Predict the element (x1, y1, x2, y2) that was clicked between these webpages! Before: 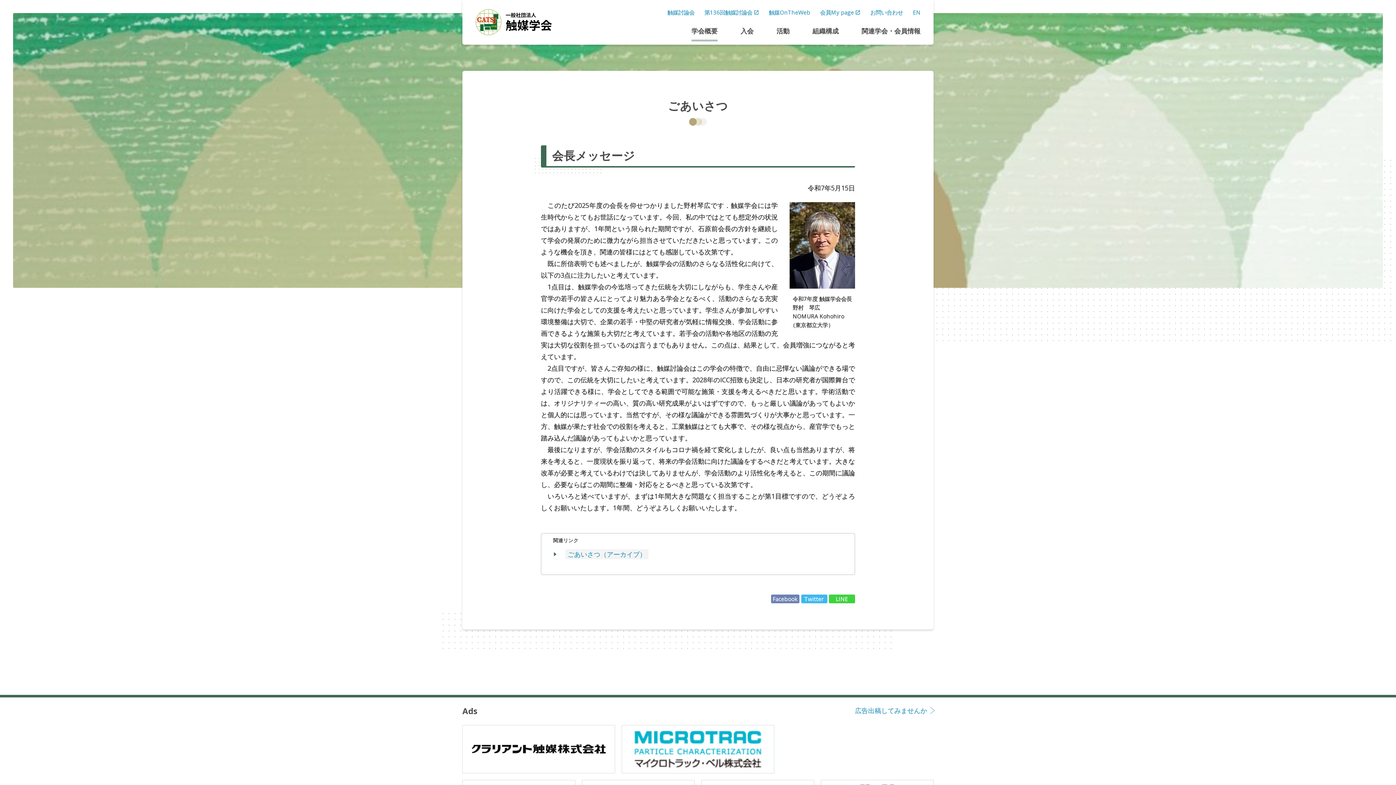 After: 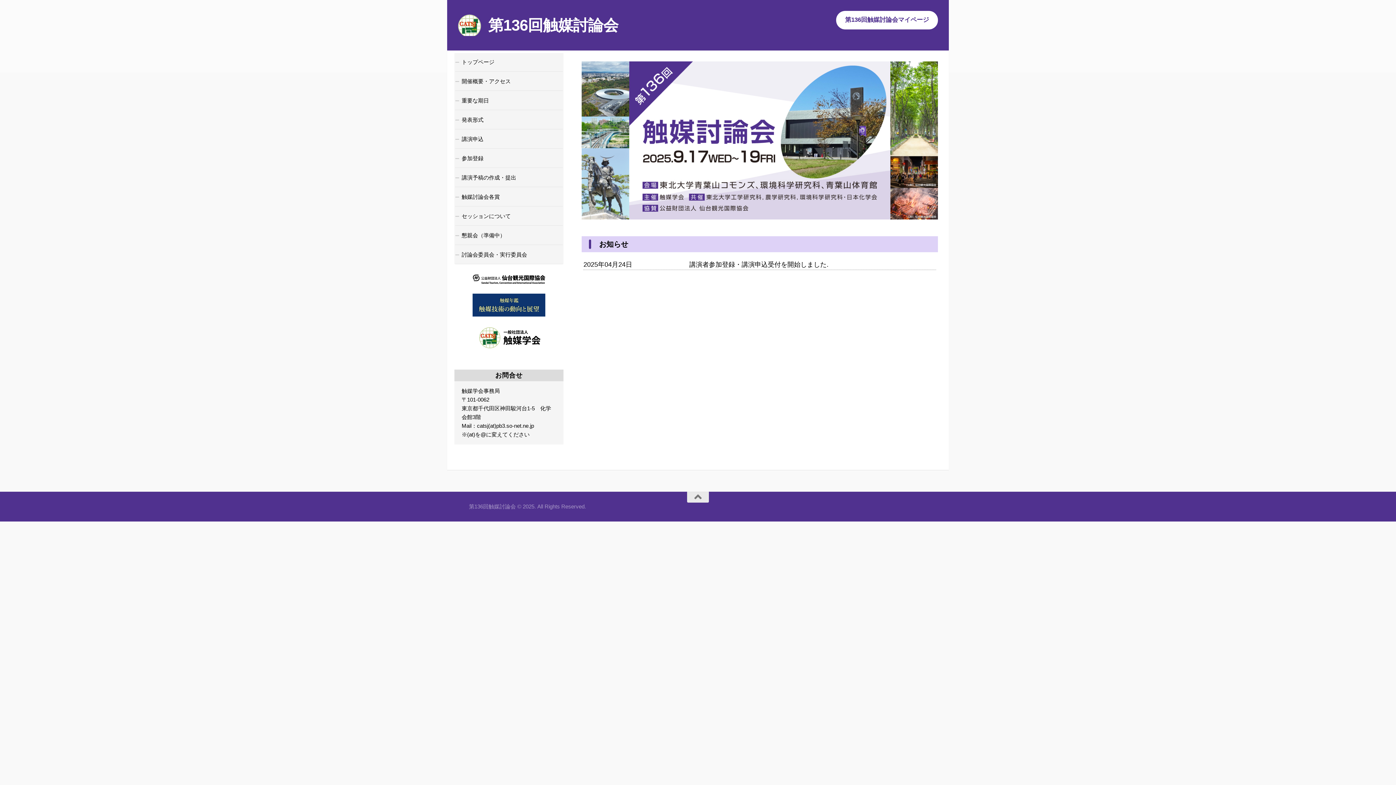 Action: label: 第136回触媒討論会 bbox: (704, 4, 759, 20)